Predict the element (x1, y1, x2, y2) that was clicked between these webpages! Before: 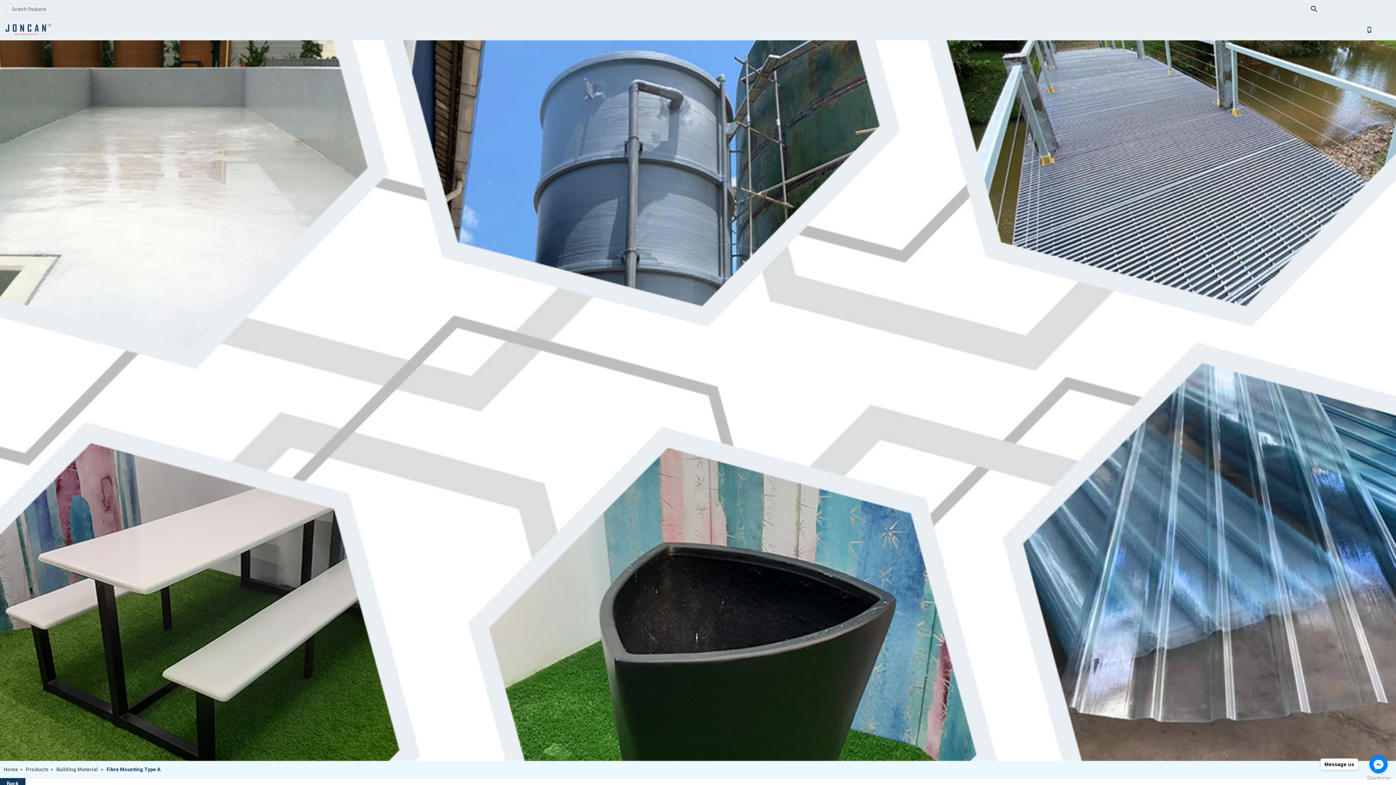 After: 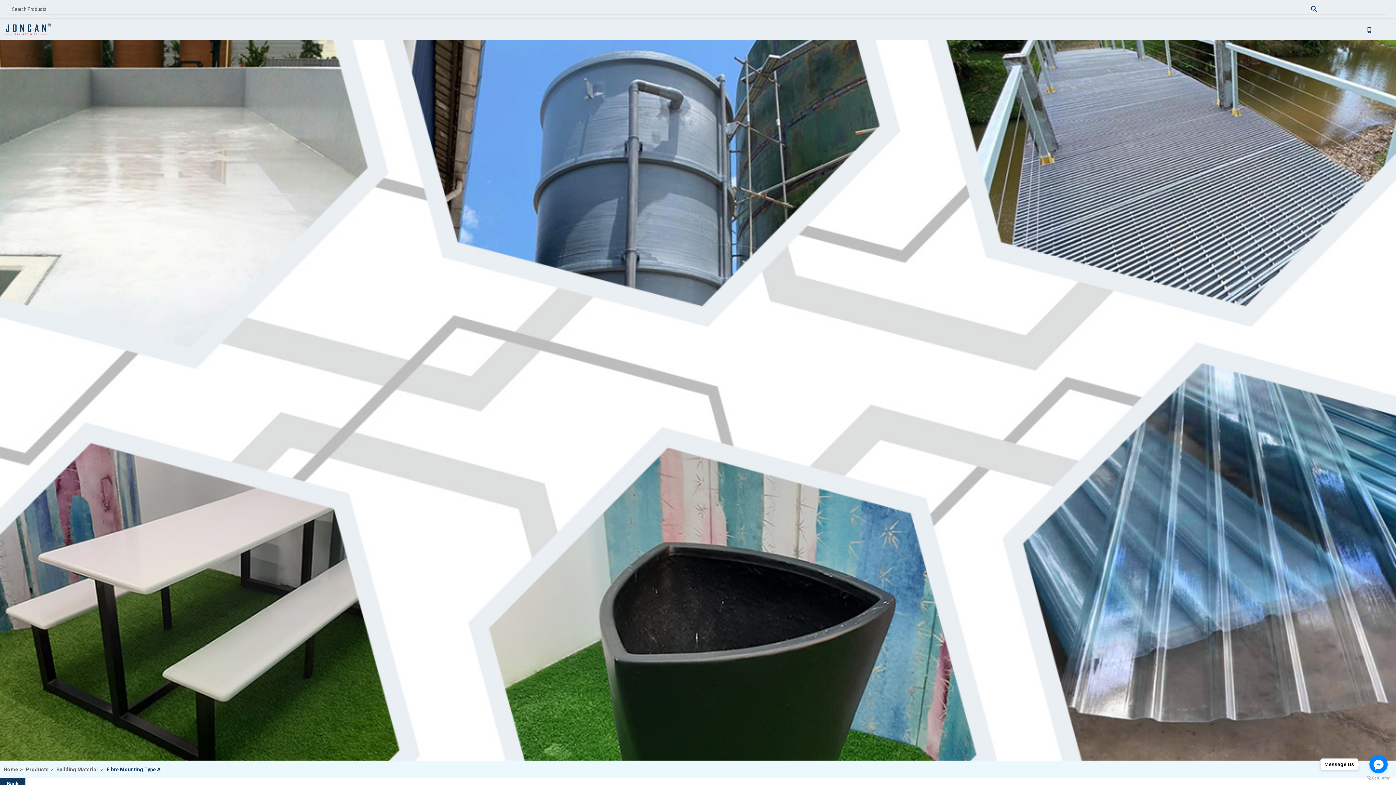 Action: bbox: (1365, 18, 1378, 37)